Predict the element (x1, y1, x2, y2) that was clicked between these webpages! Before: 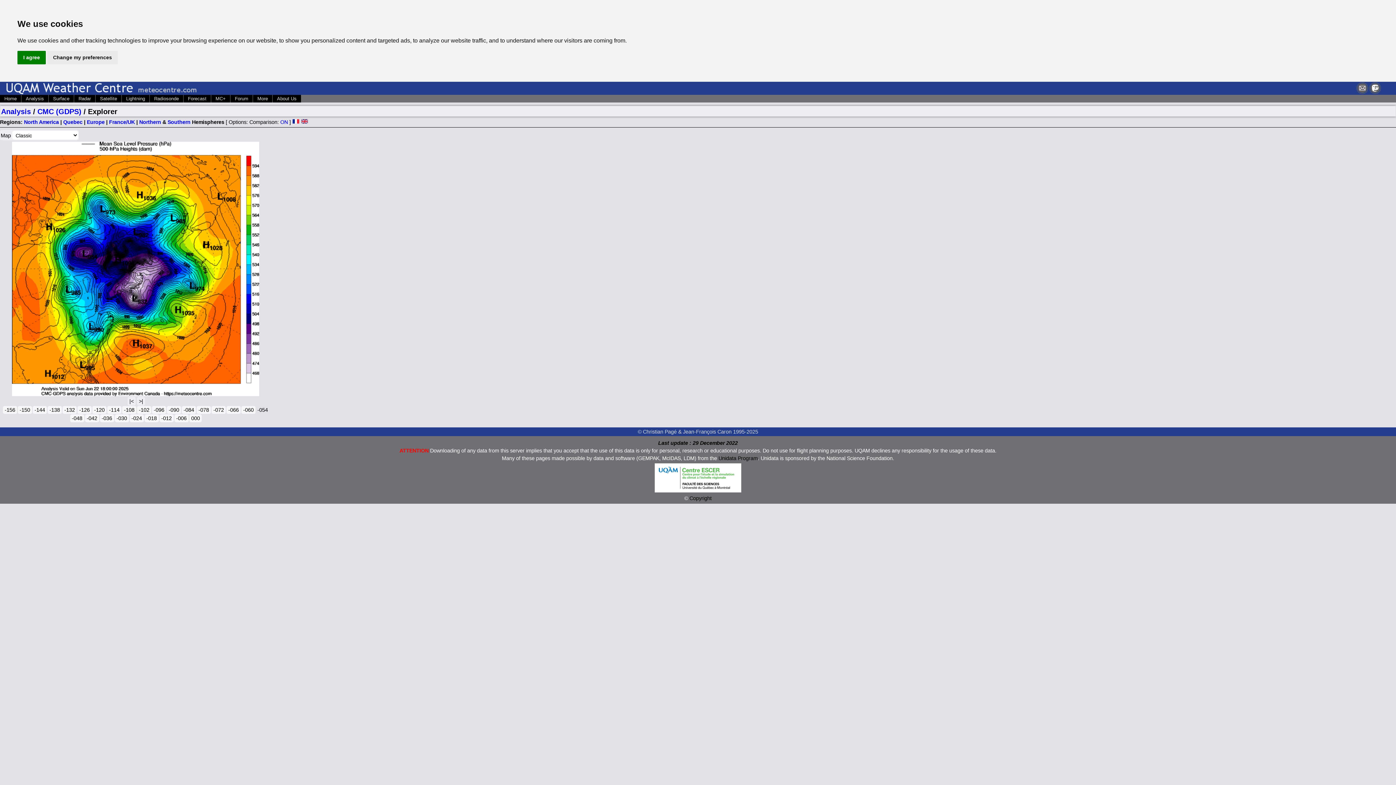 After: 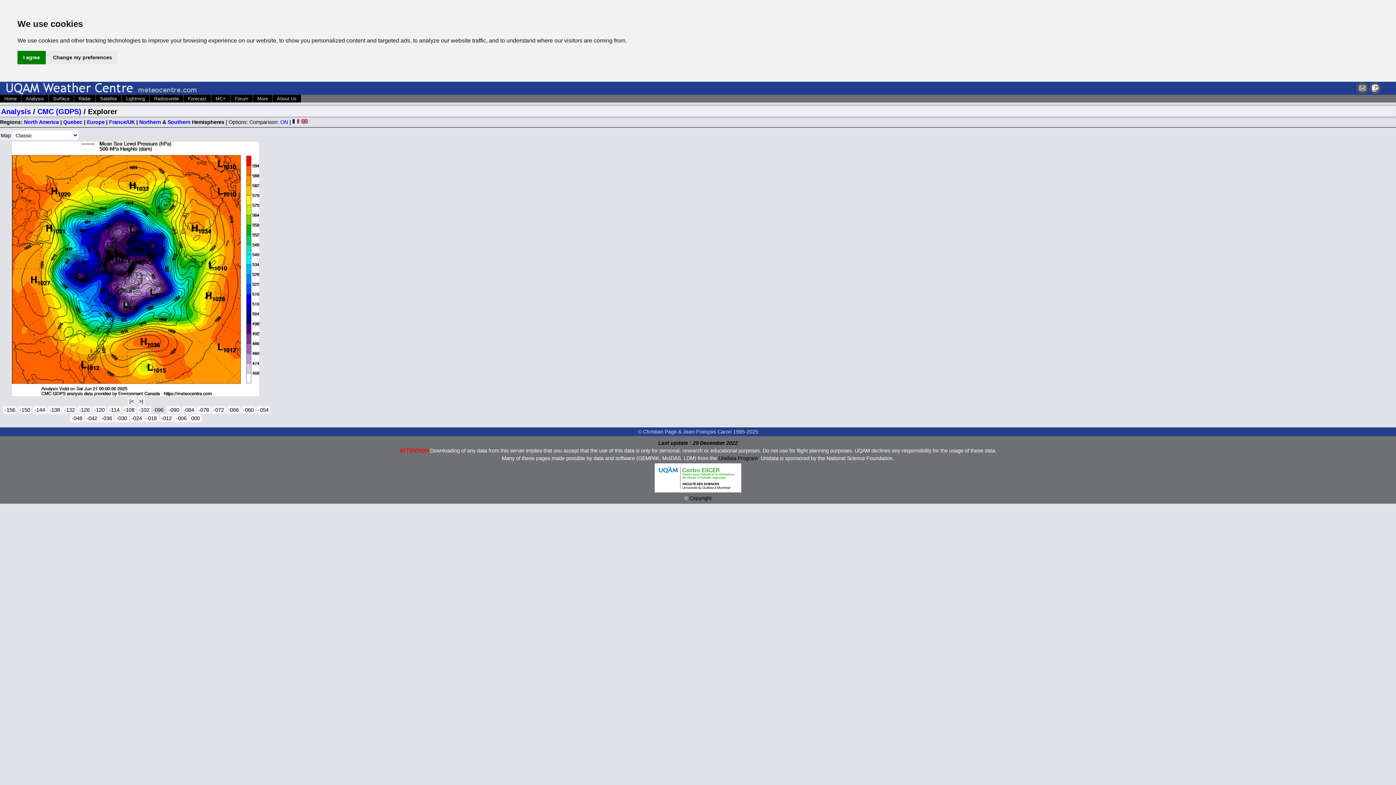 Action: bbox: (152, 406, 166, 414) label: -096